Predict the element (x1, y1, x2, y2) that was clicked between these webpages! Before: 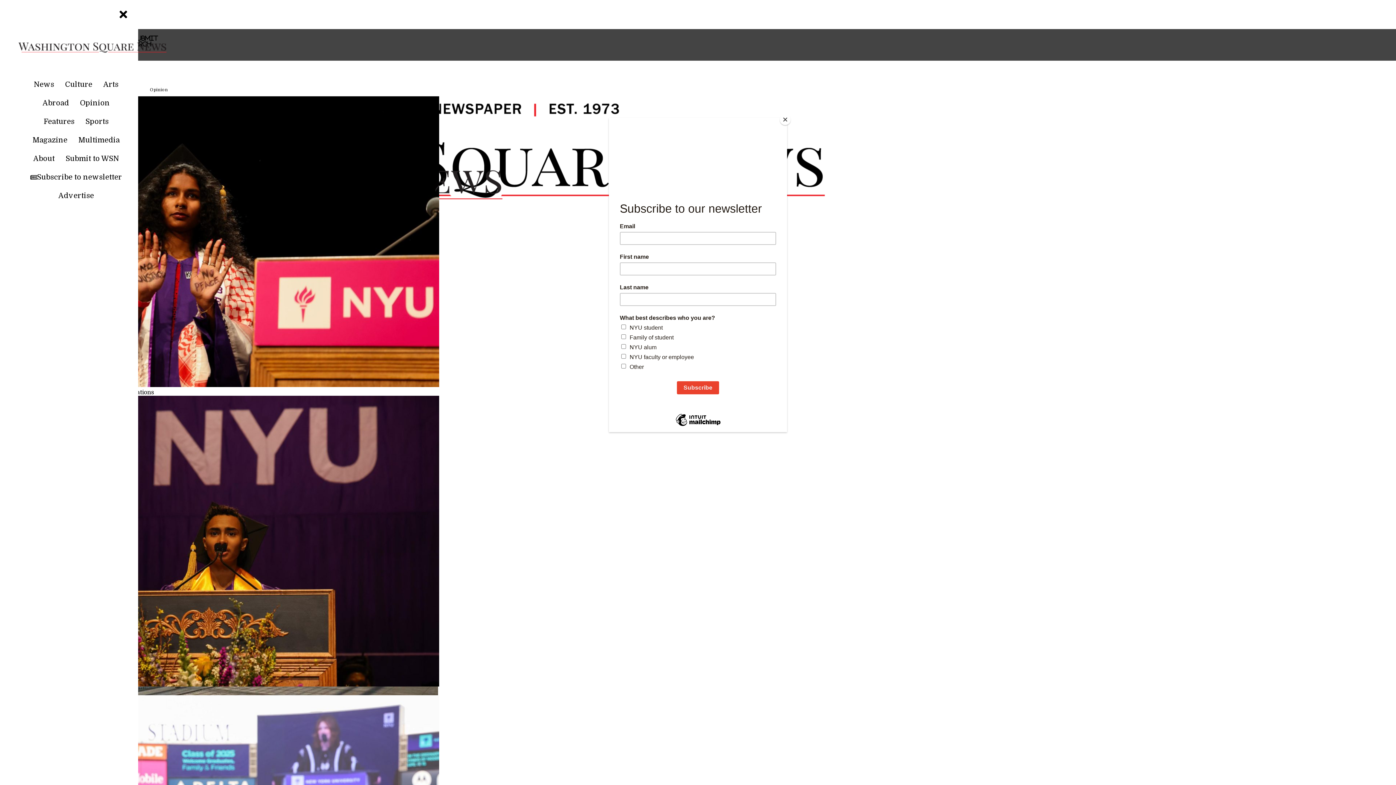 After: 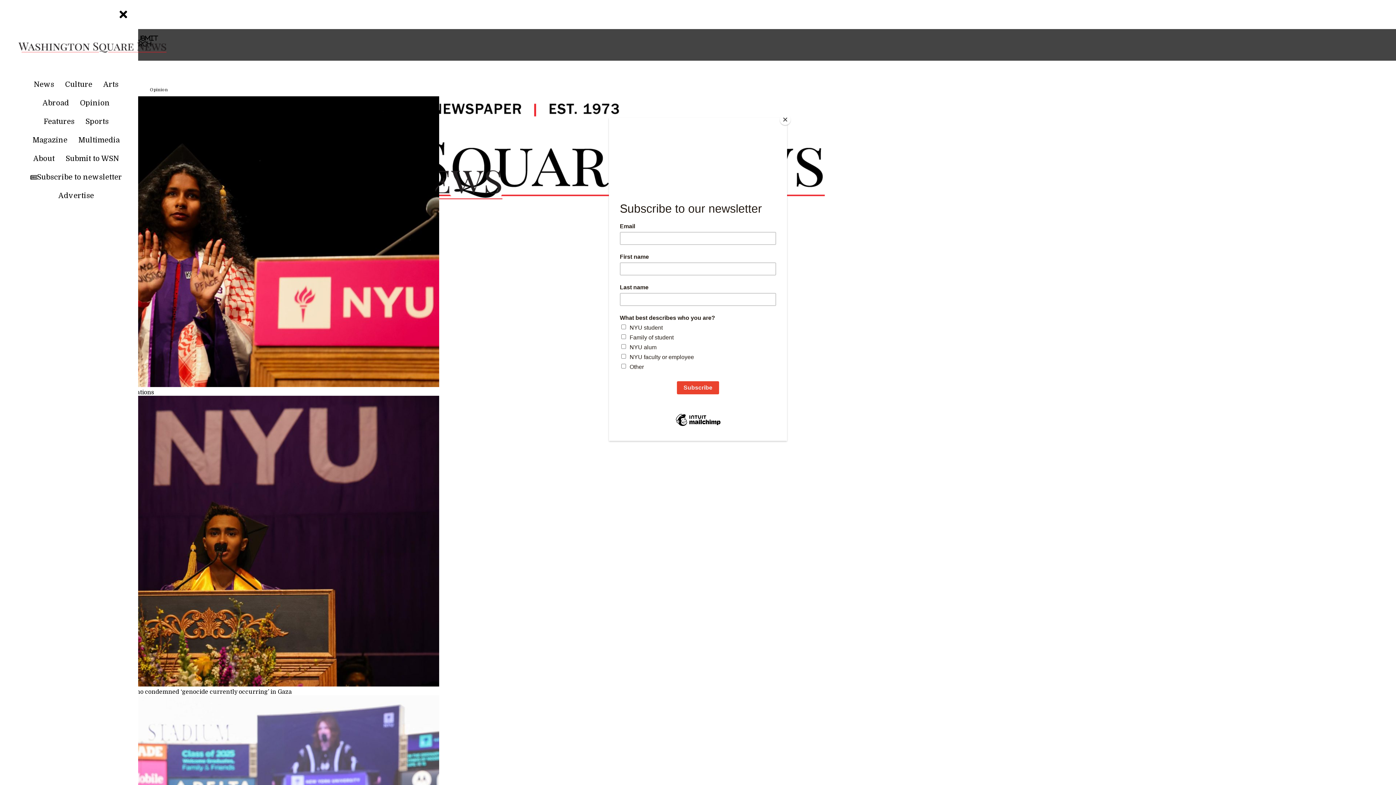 Action: label: Submit to WSN bbox: (60, 153, 124, 169)